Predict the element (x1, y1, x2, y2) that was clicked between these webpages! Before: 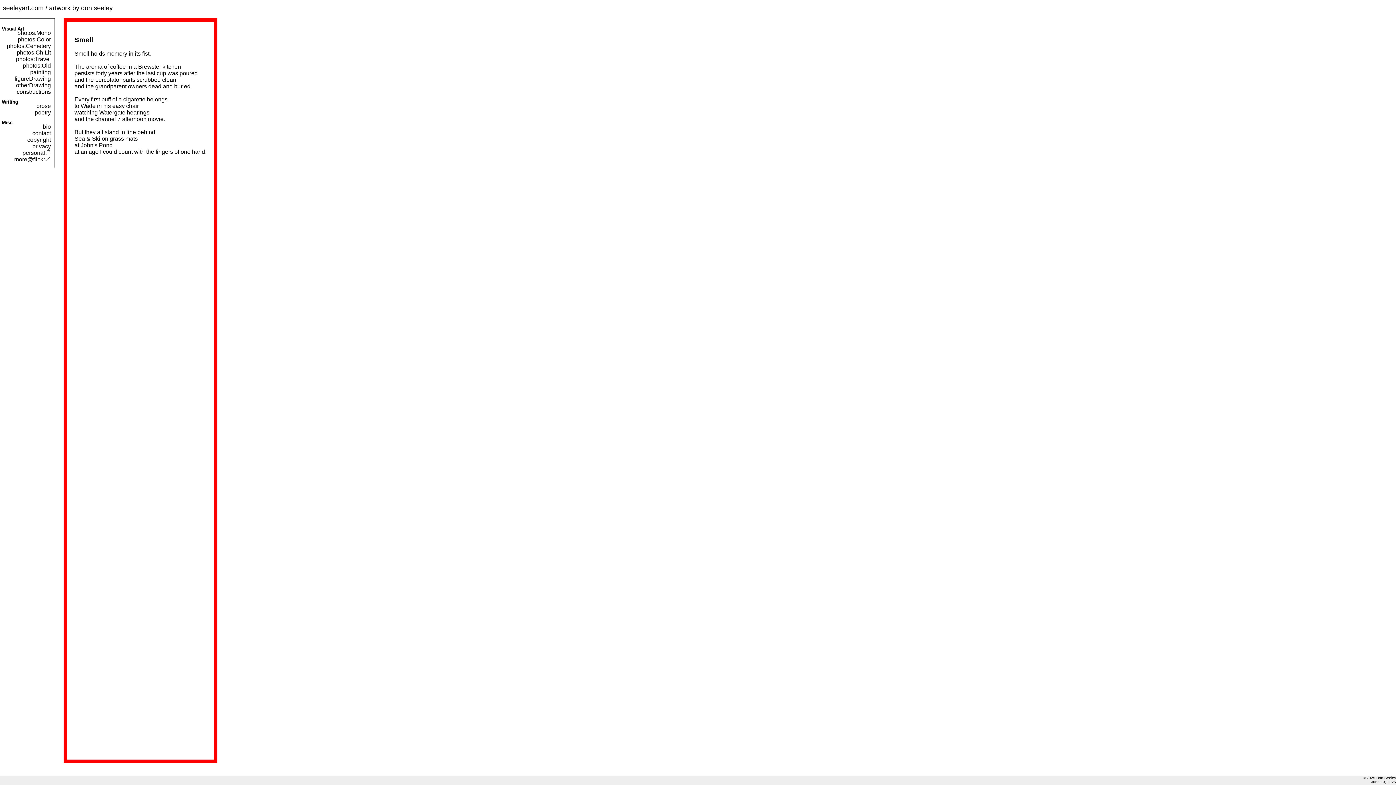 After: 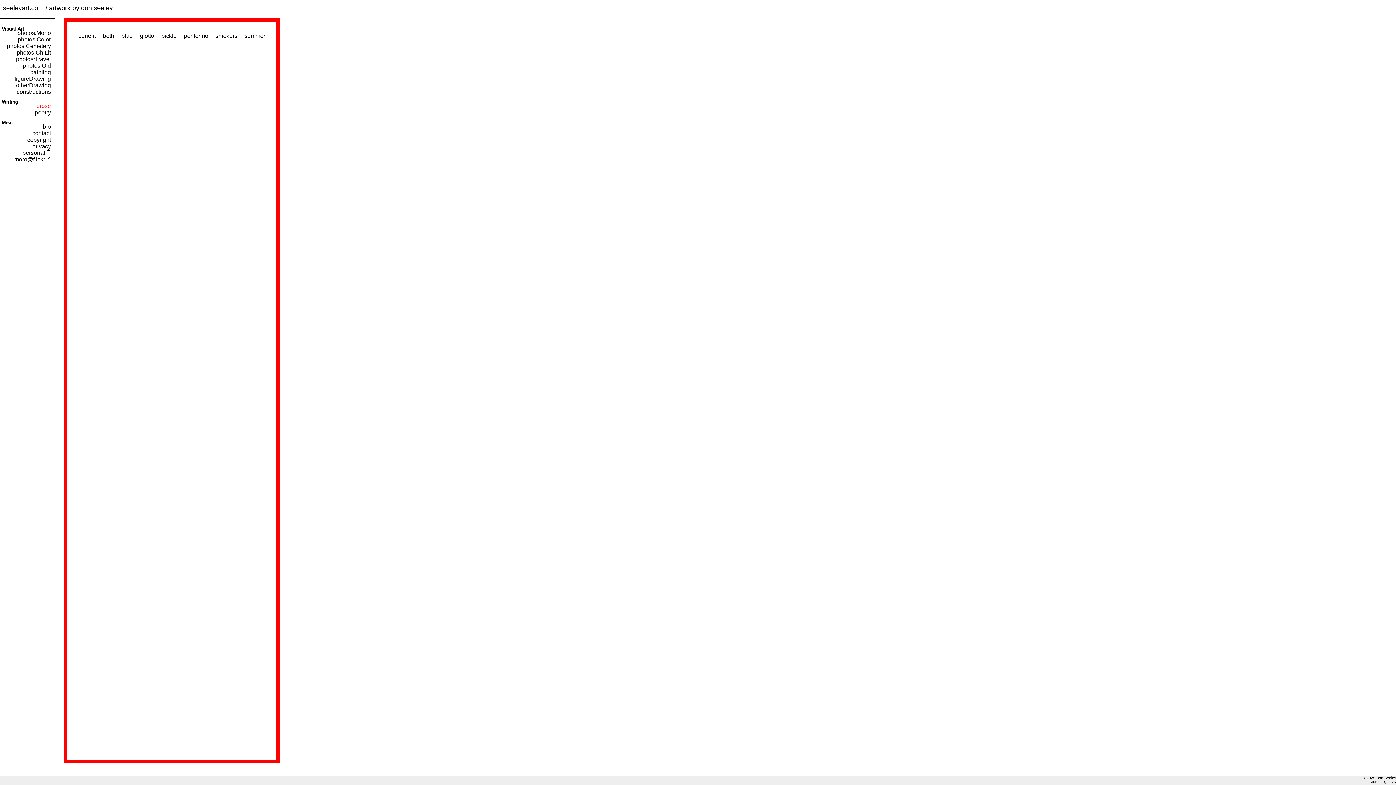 Action: label: prose bbox: (36, 102, 50, 109)